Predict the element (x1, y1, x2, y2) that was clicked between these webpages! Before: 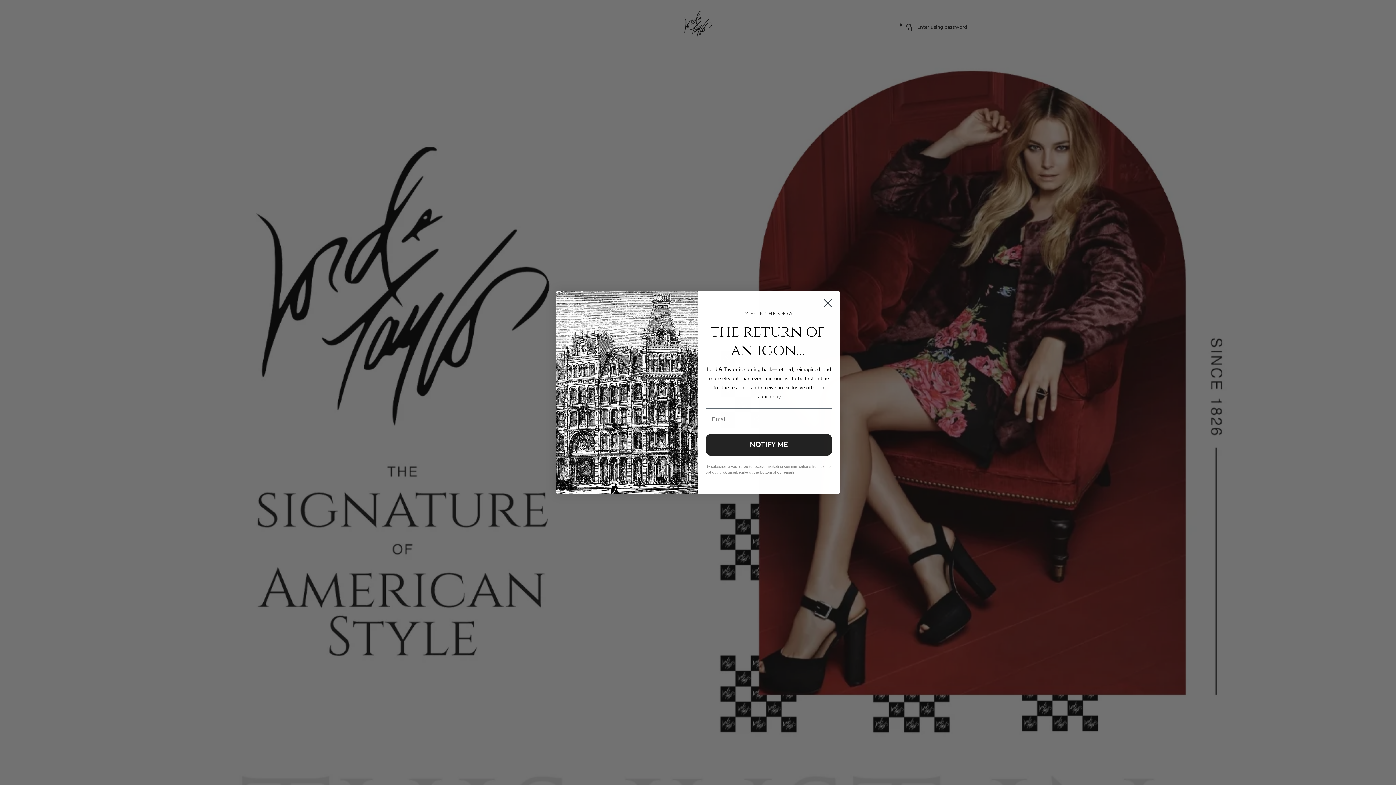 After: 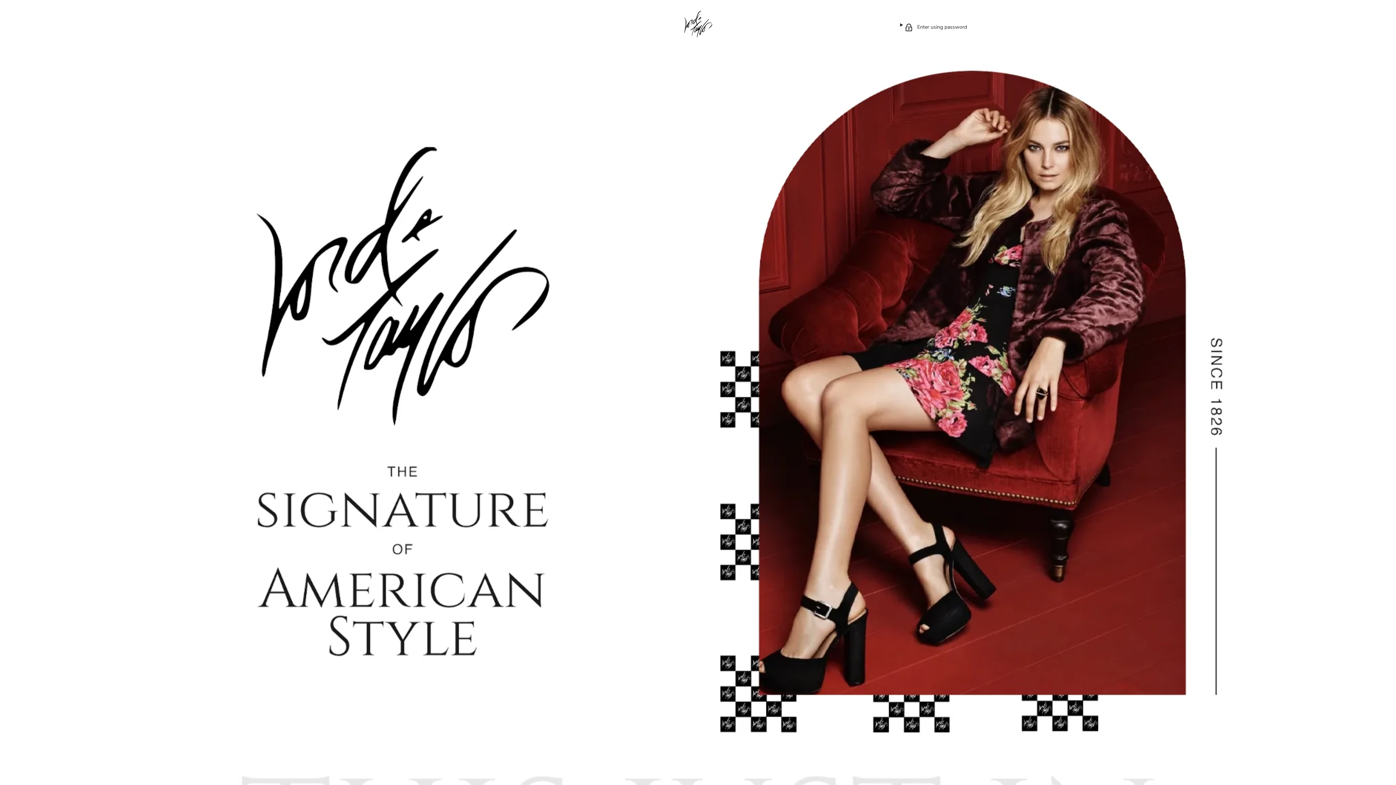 Action: label: Close dialog bbox: (818, 294, 837, 312)